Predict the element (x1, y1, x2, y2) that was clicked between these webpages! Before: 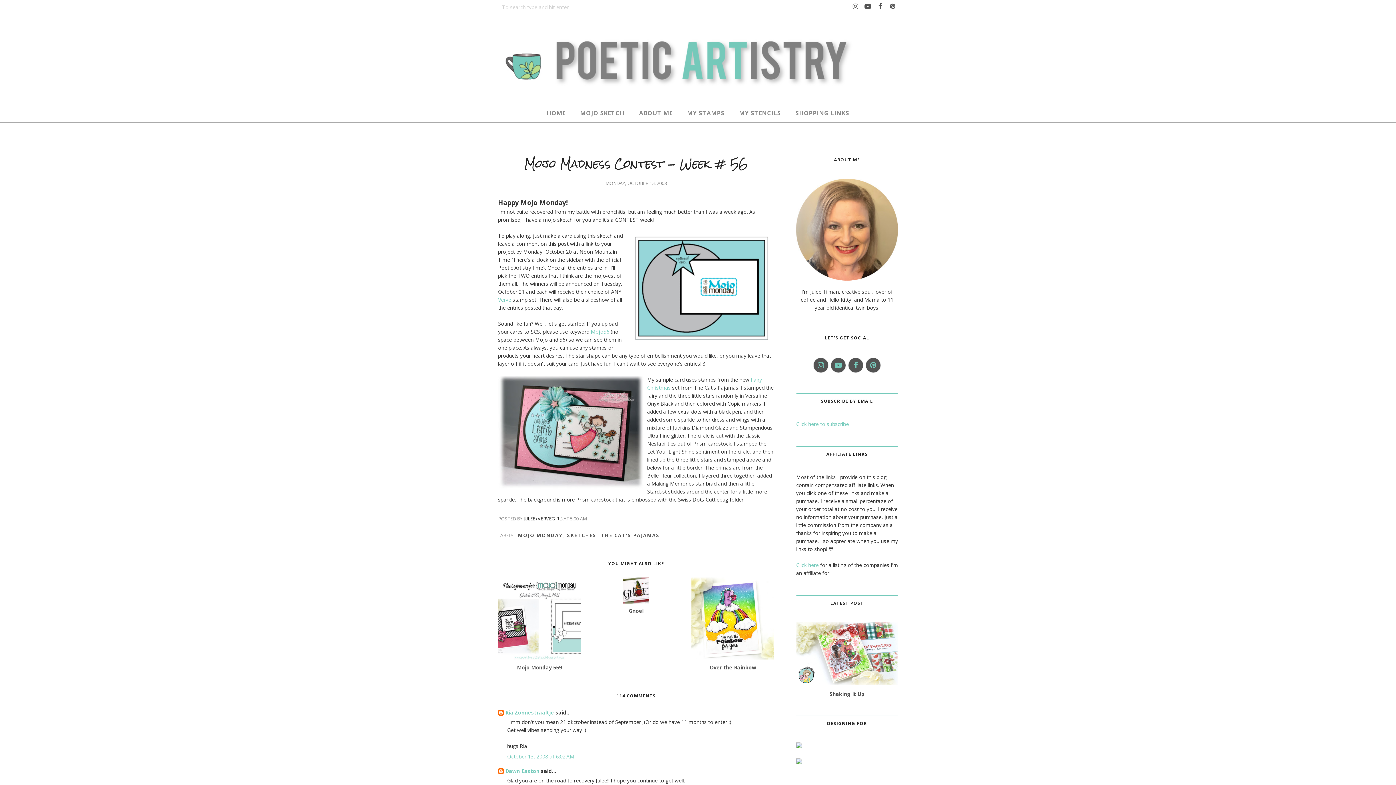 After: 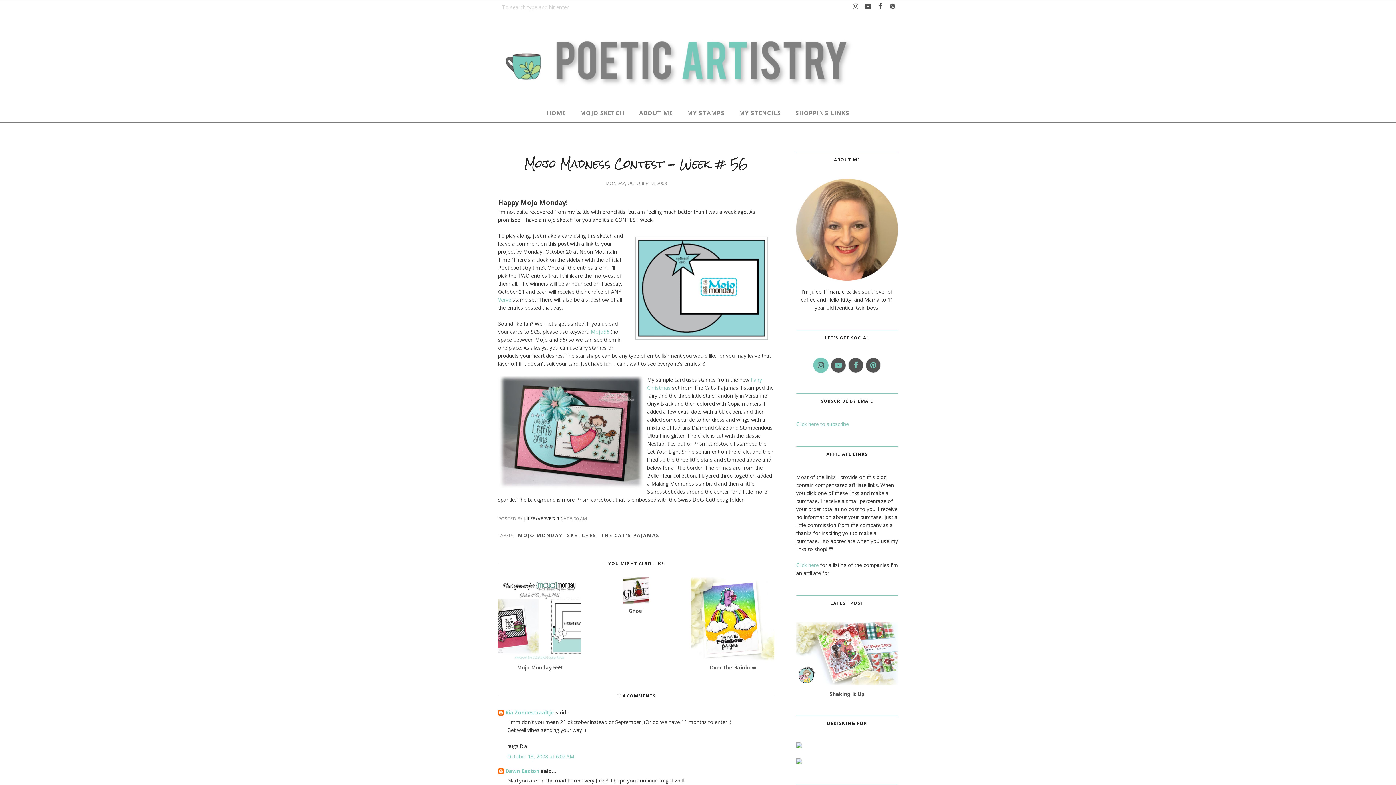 Action: bbox: (813, 357, 828, 373)